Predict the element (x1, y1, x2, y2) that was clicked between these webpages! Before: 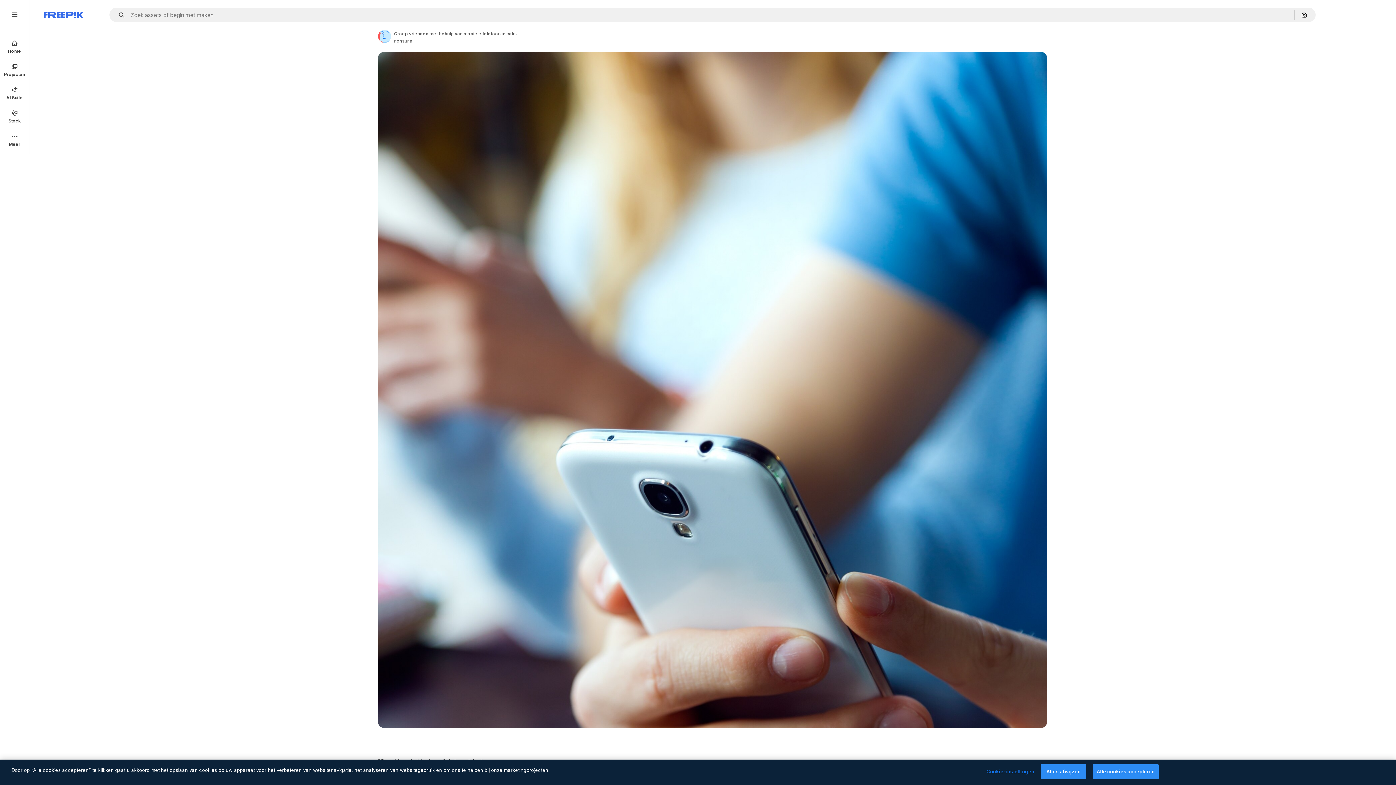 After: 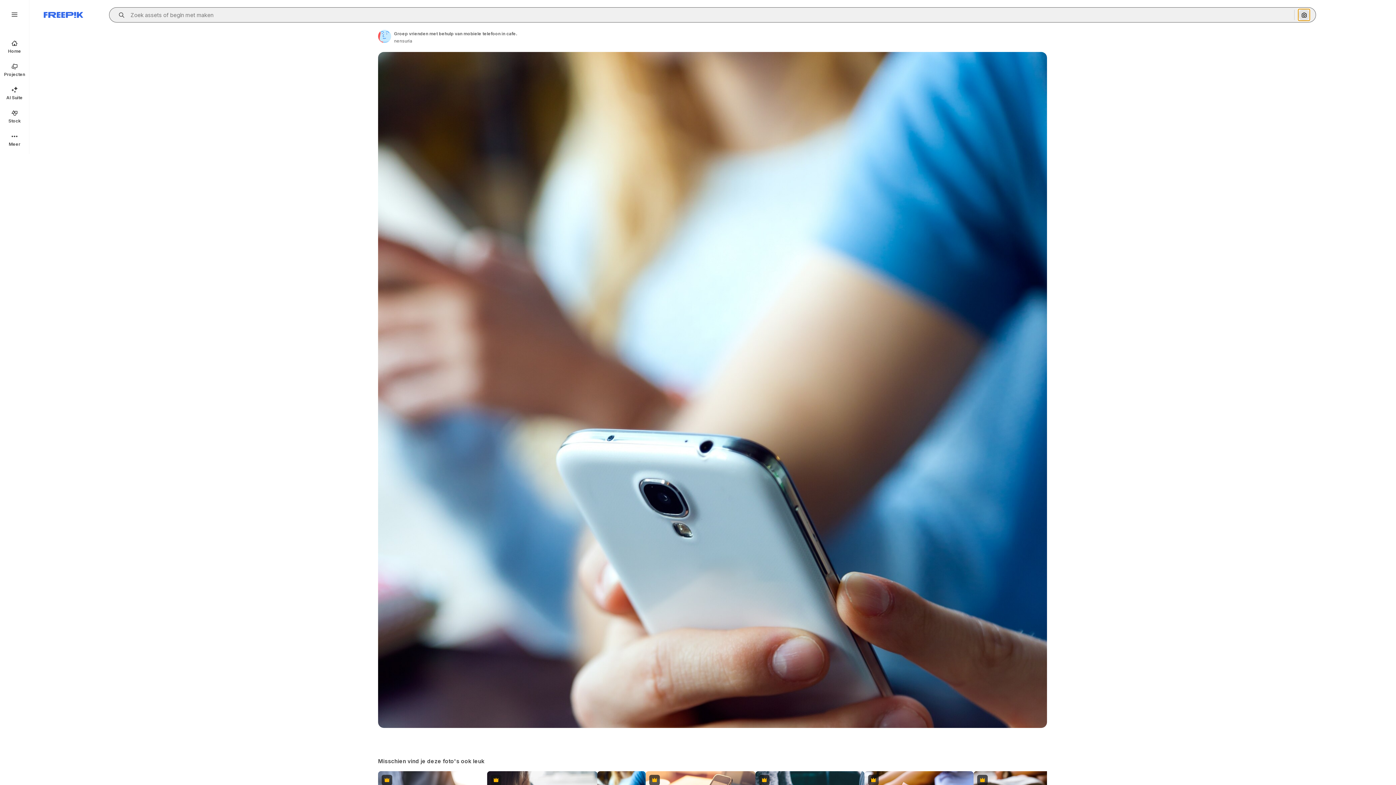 Action: bbox: (1298, 9, 1310, 20) label: Zoeken op afbeelding